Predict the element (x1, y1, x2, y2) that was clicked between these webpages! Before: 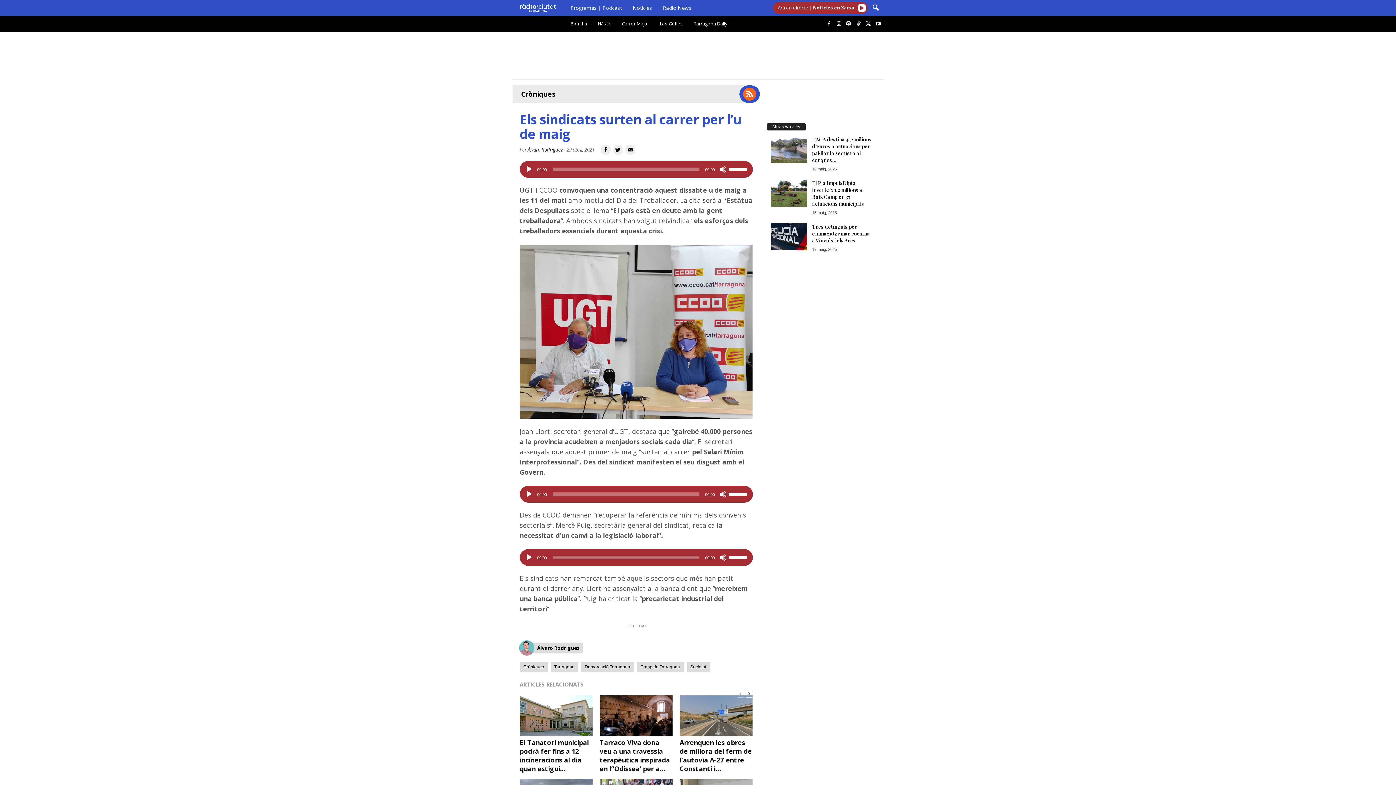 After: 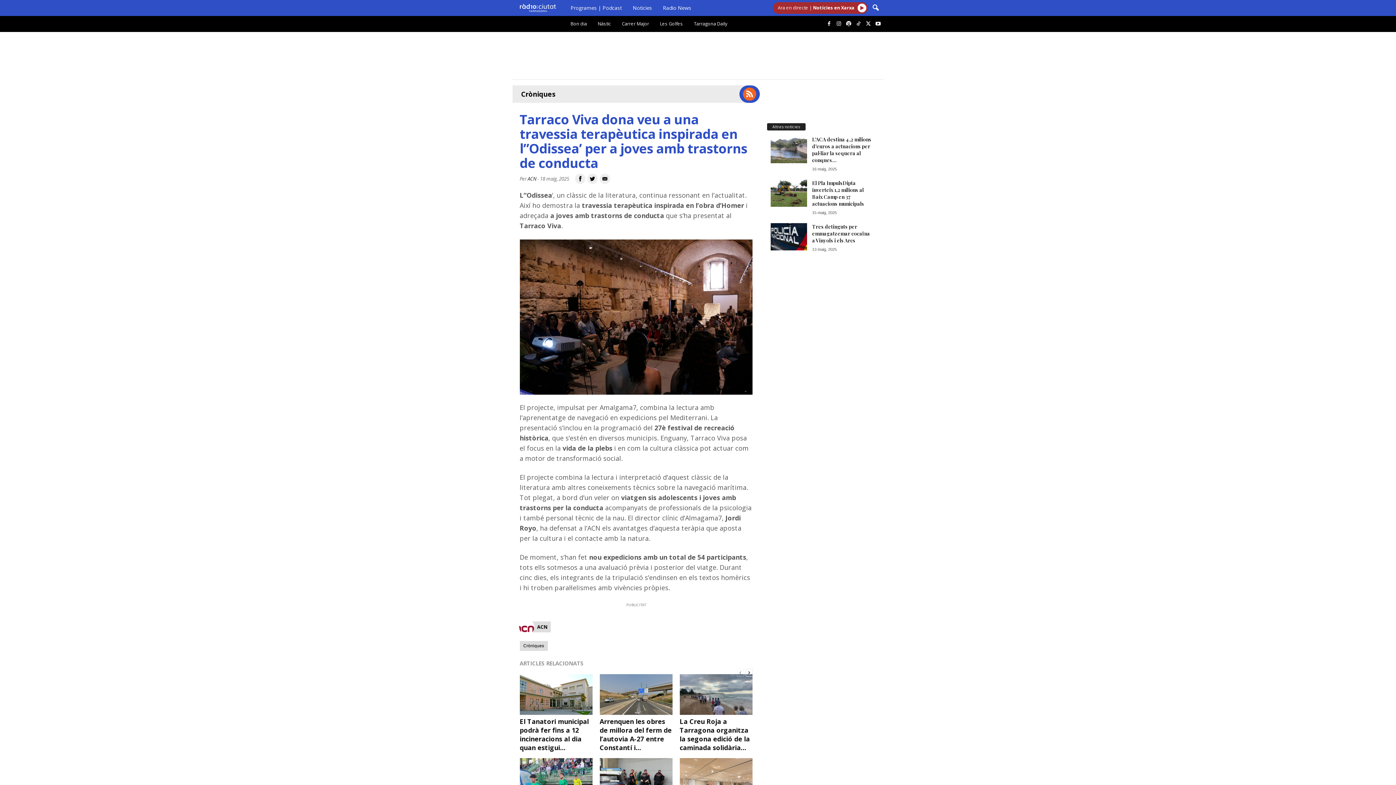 Action: bbox: (599, 695, 672, 736)